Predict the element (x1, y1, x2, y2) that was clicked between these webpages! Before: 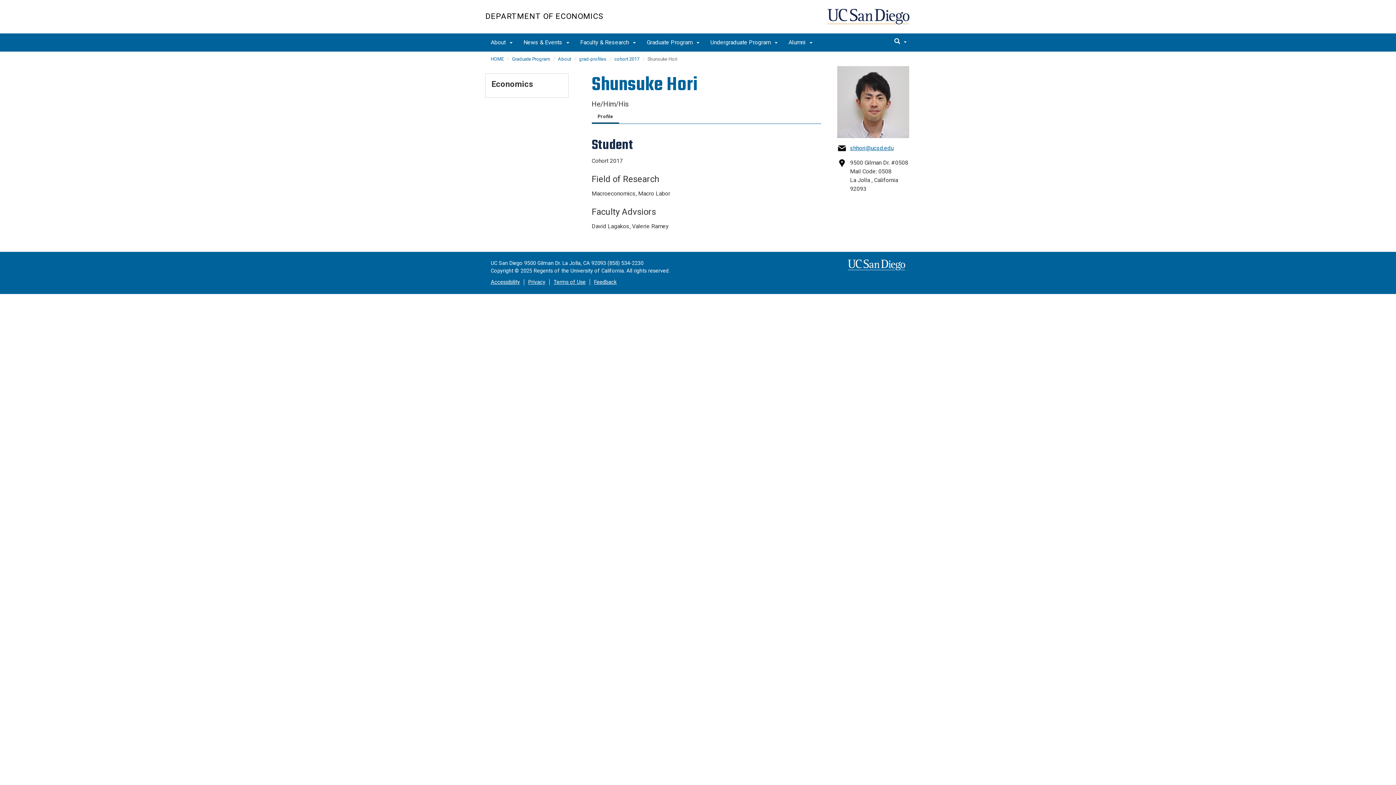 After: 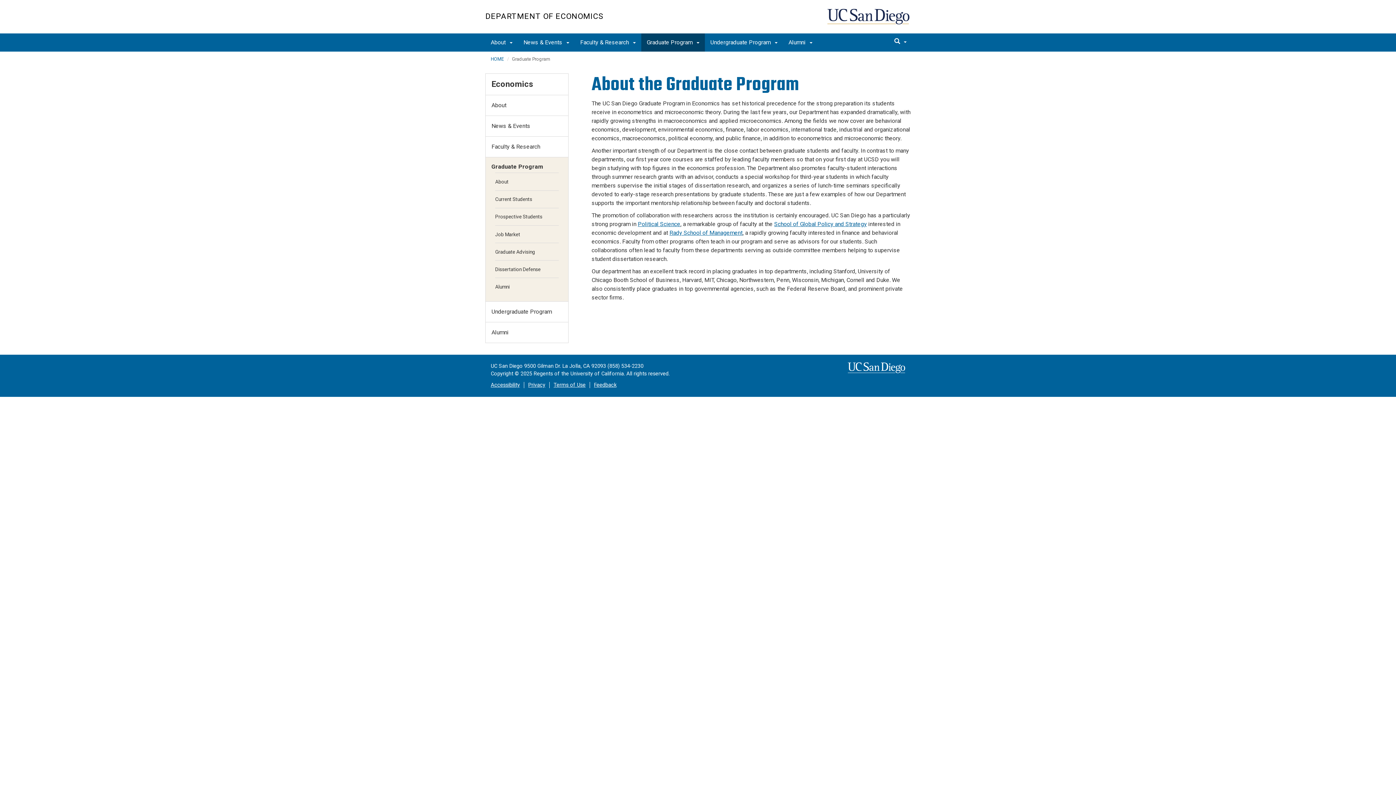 Action: bbox: (512, 56, 550, 61) label: Graduate Program